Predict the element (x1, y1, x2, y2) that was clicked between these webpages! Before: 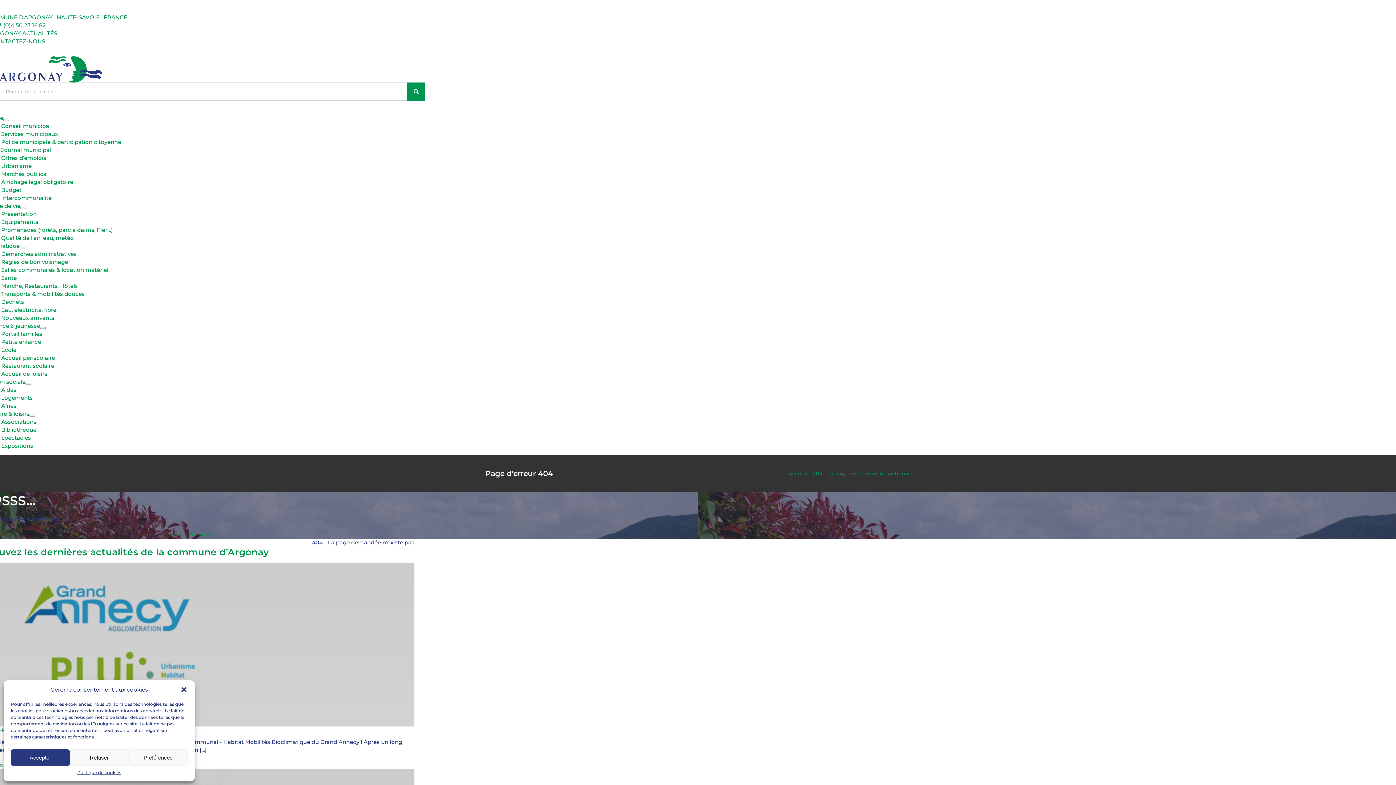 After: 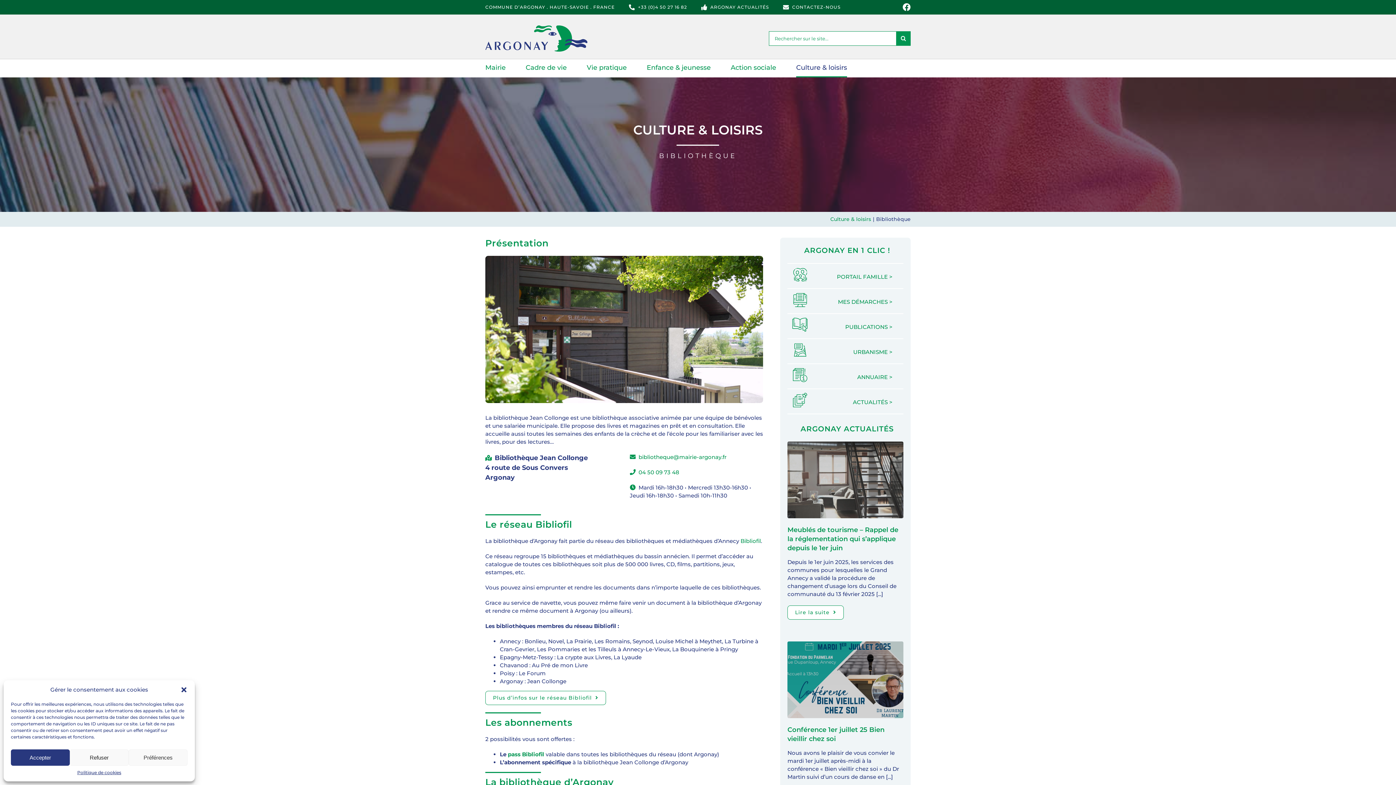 Action: label: Bibliothèque bbox: (1, 426, 36, 433)